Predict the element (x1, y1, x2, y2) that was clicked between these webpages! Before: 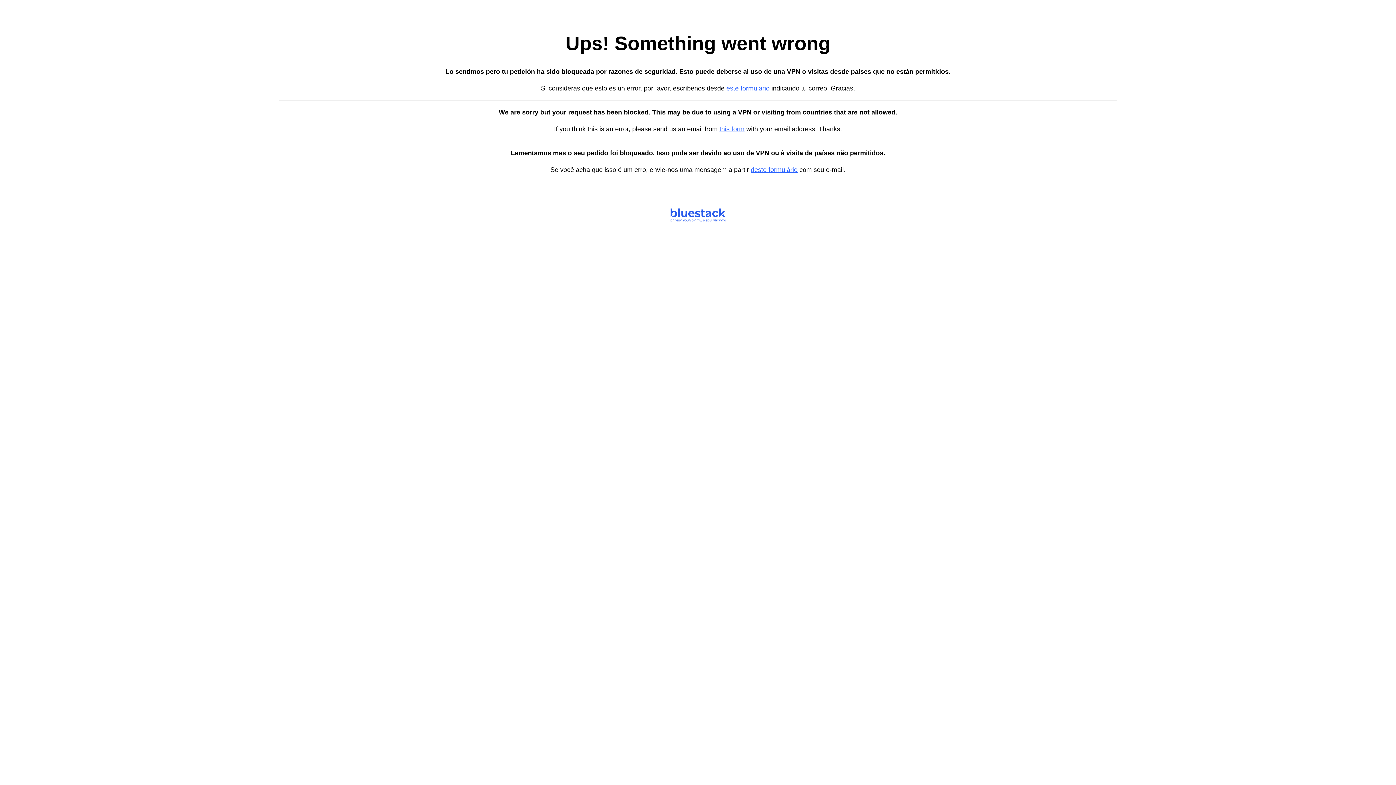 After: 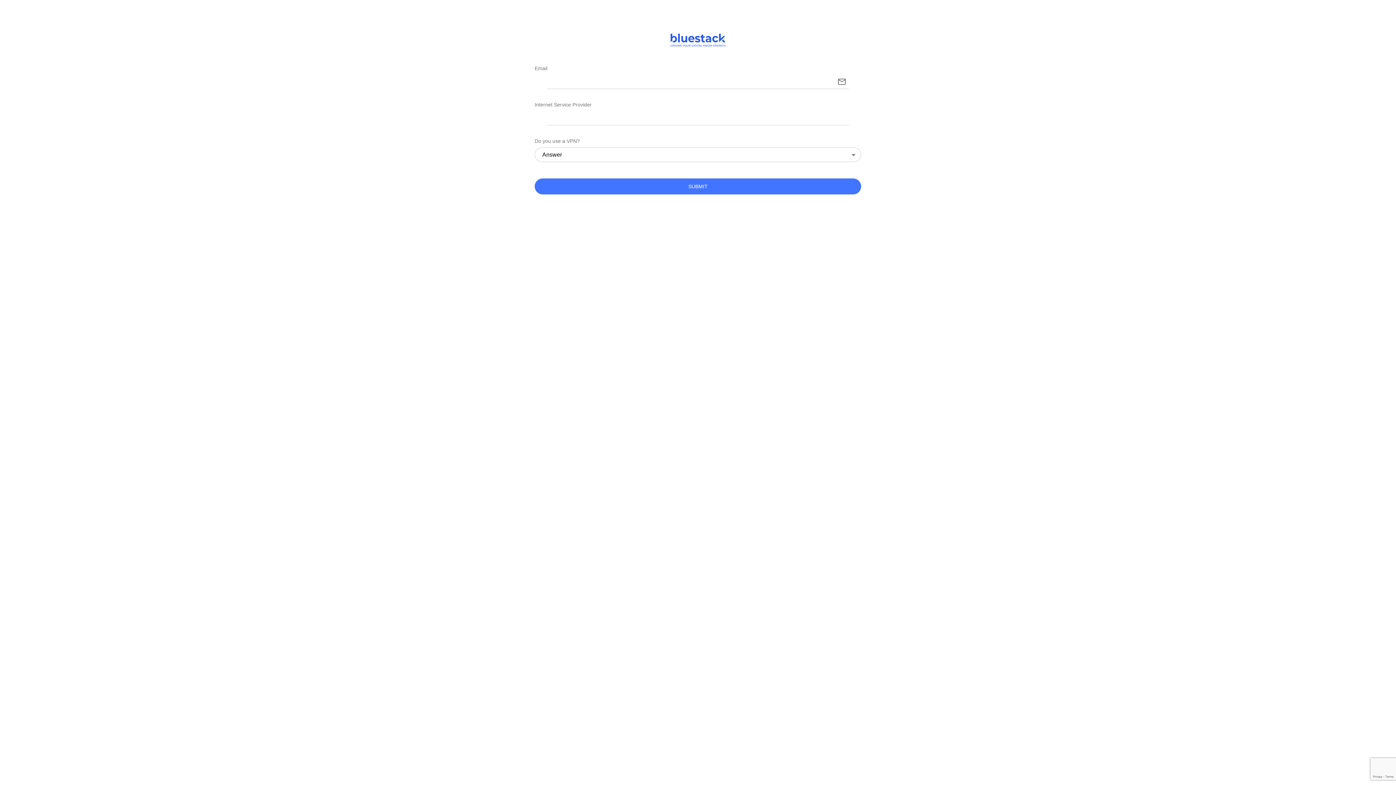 Action: label: this form bbox: (719, 125, 744, 132)